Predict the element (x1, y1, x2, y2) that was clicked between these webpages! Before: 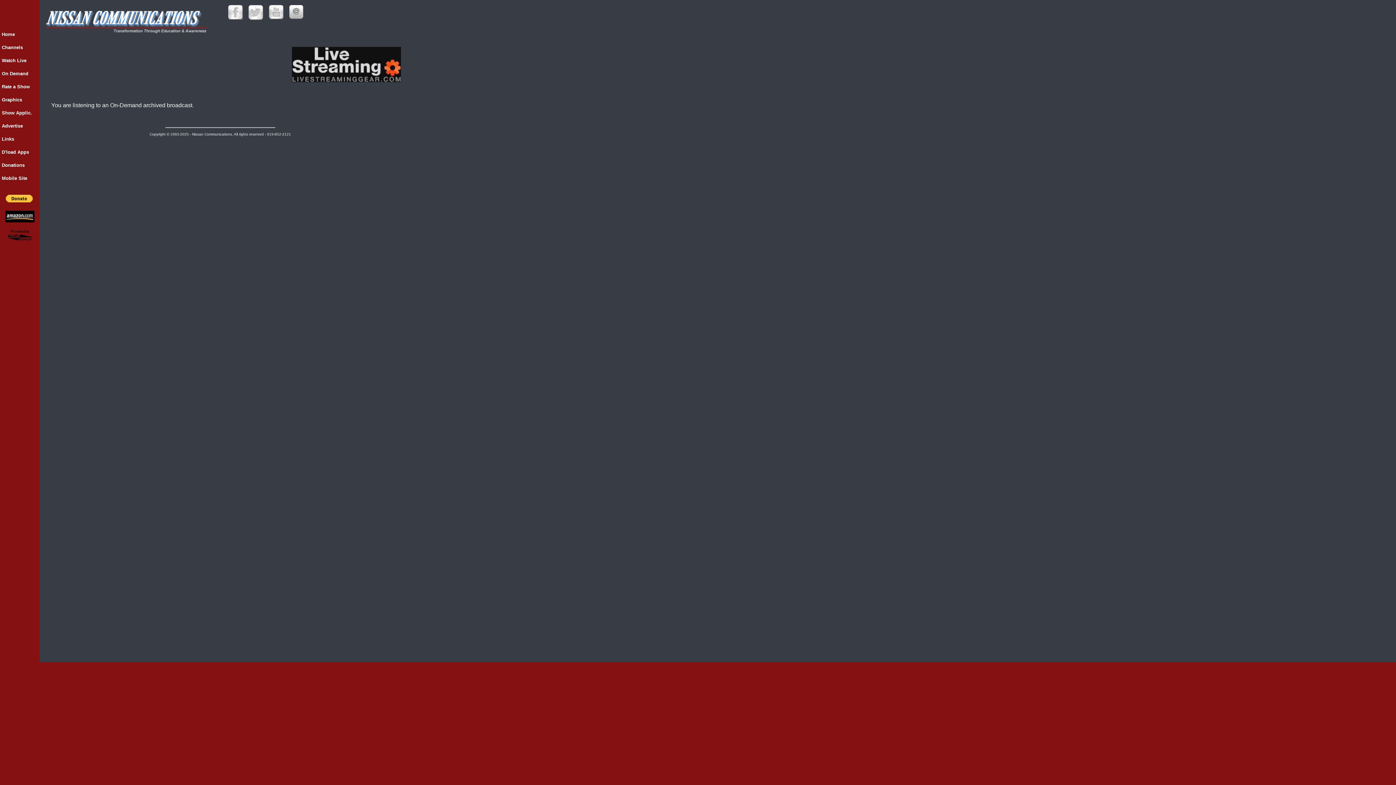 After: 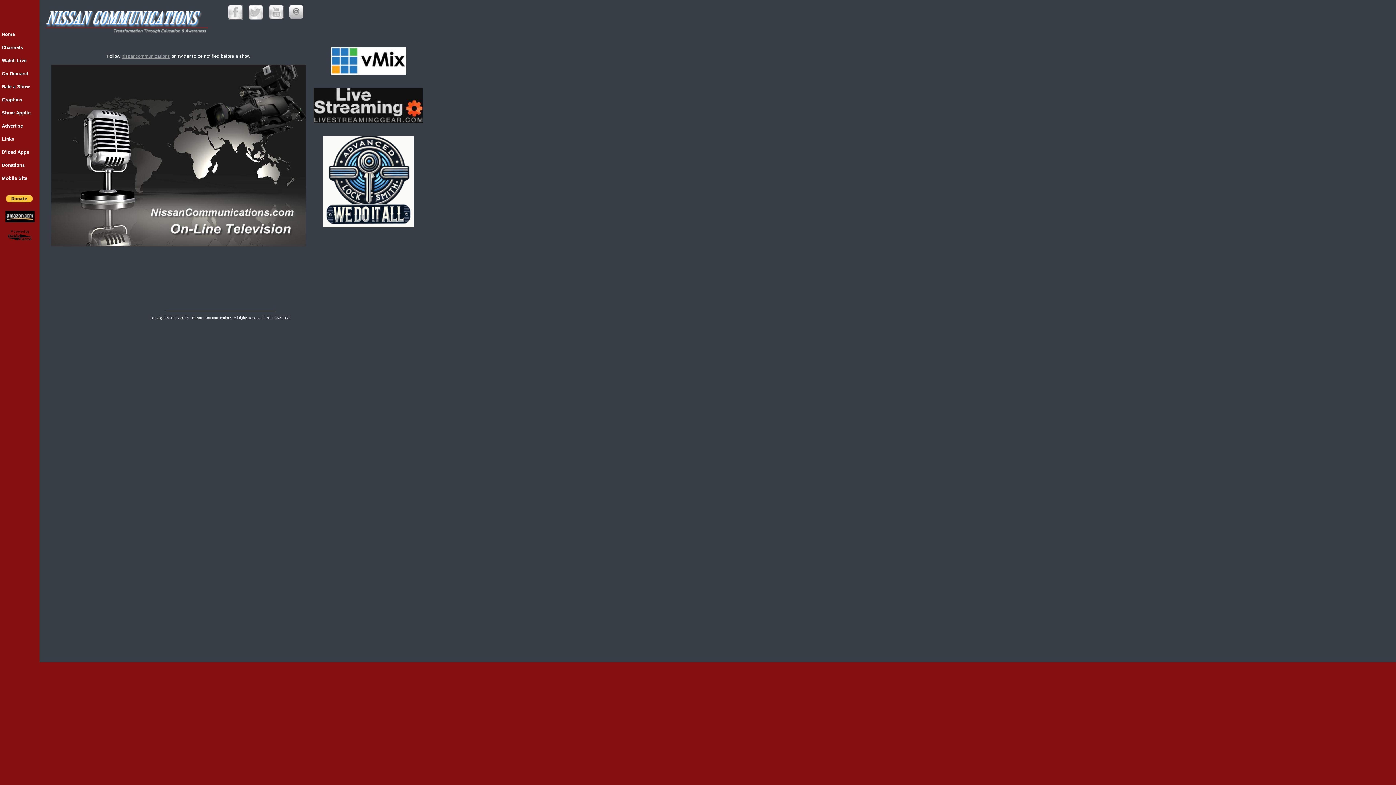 Action: bbox: (1, 31, 14, 37) label: Home